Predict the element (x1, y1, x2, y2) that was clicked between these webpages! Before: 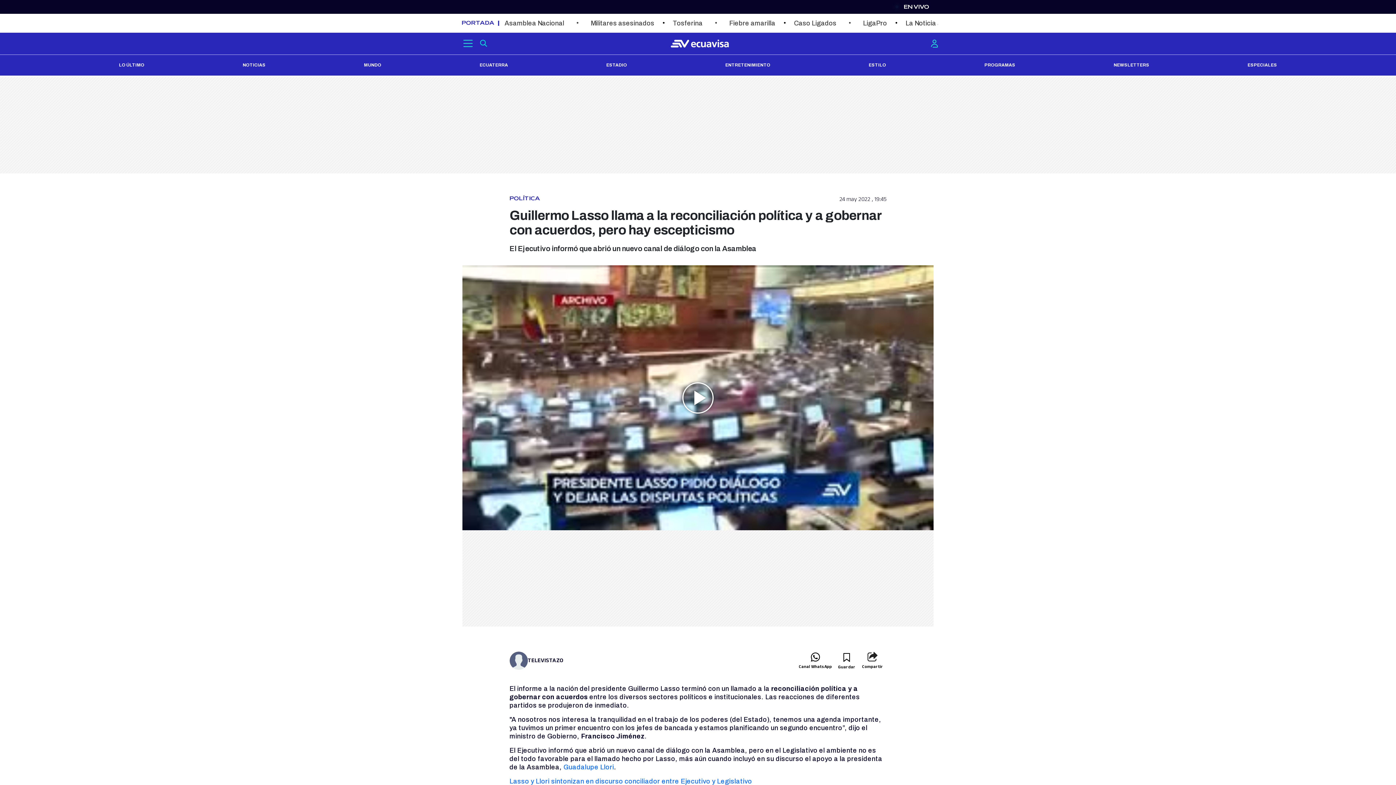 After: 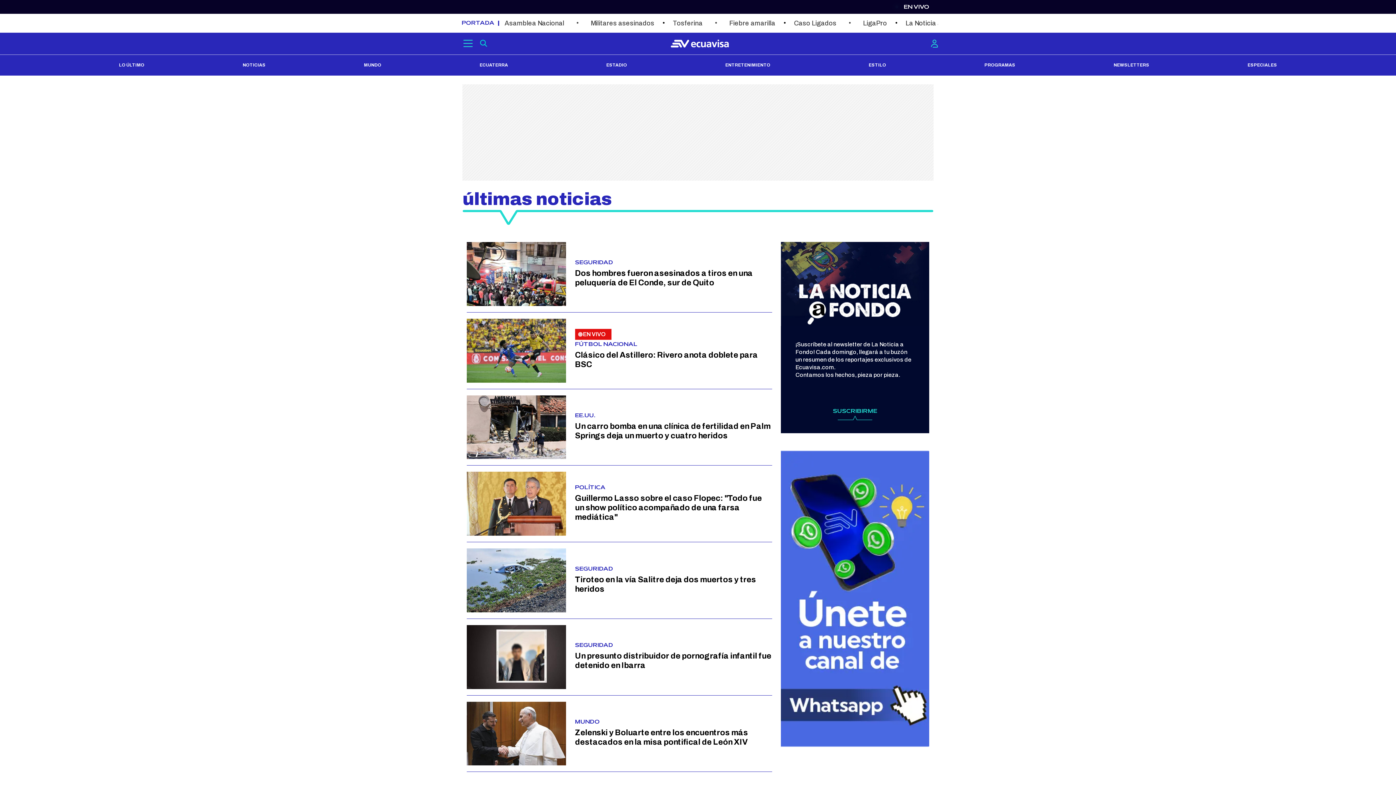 Action: bbox: (118, 62, 144, 67) label: LO ÚLTIMO